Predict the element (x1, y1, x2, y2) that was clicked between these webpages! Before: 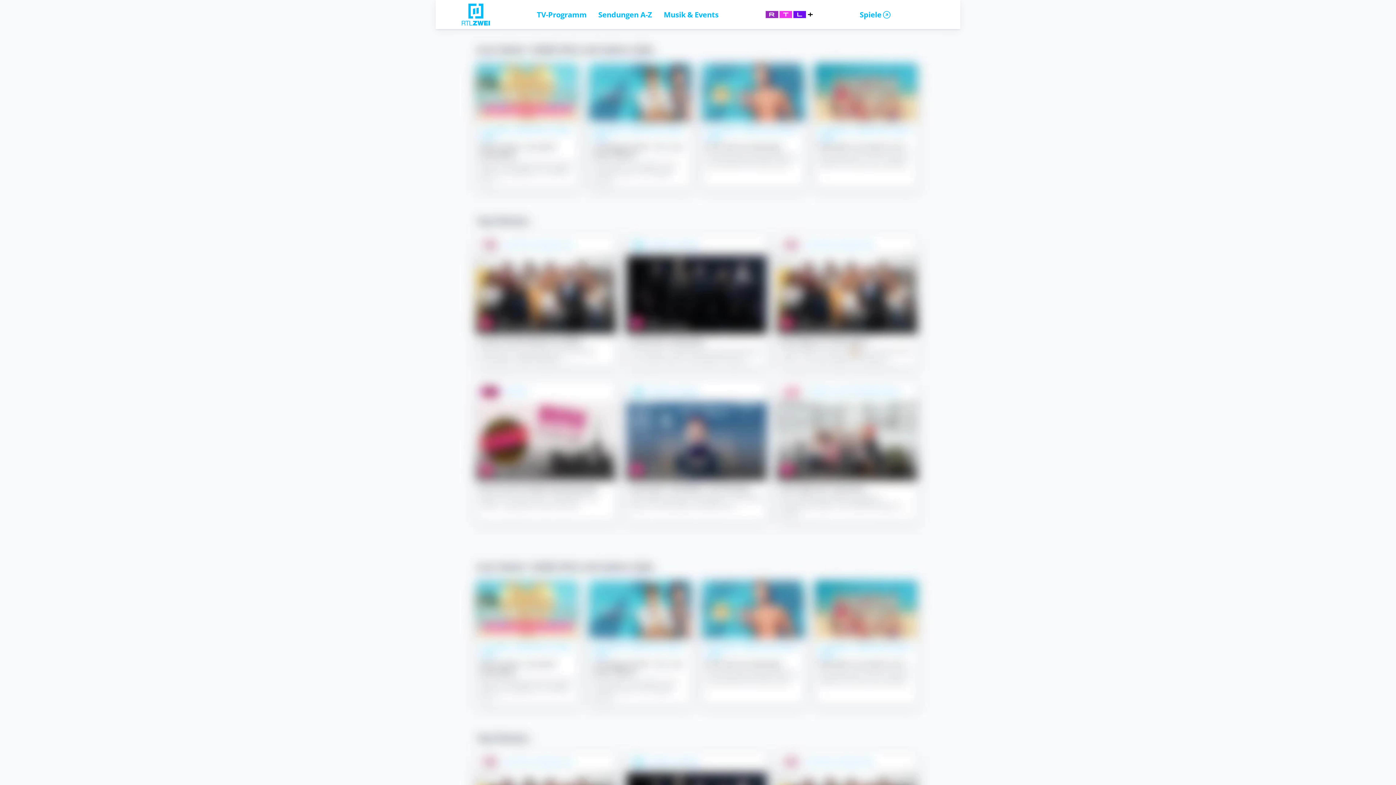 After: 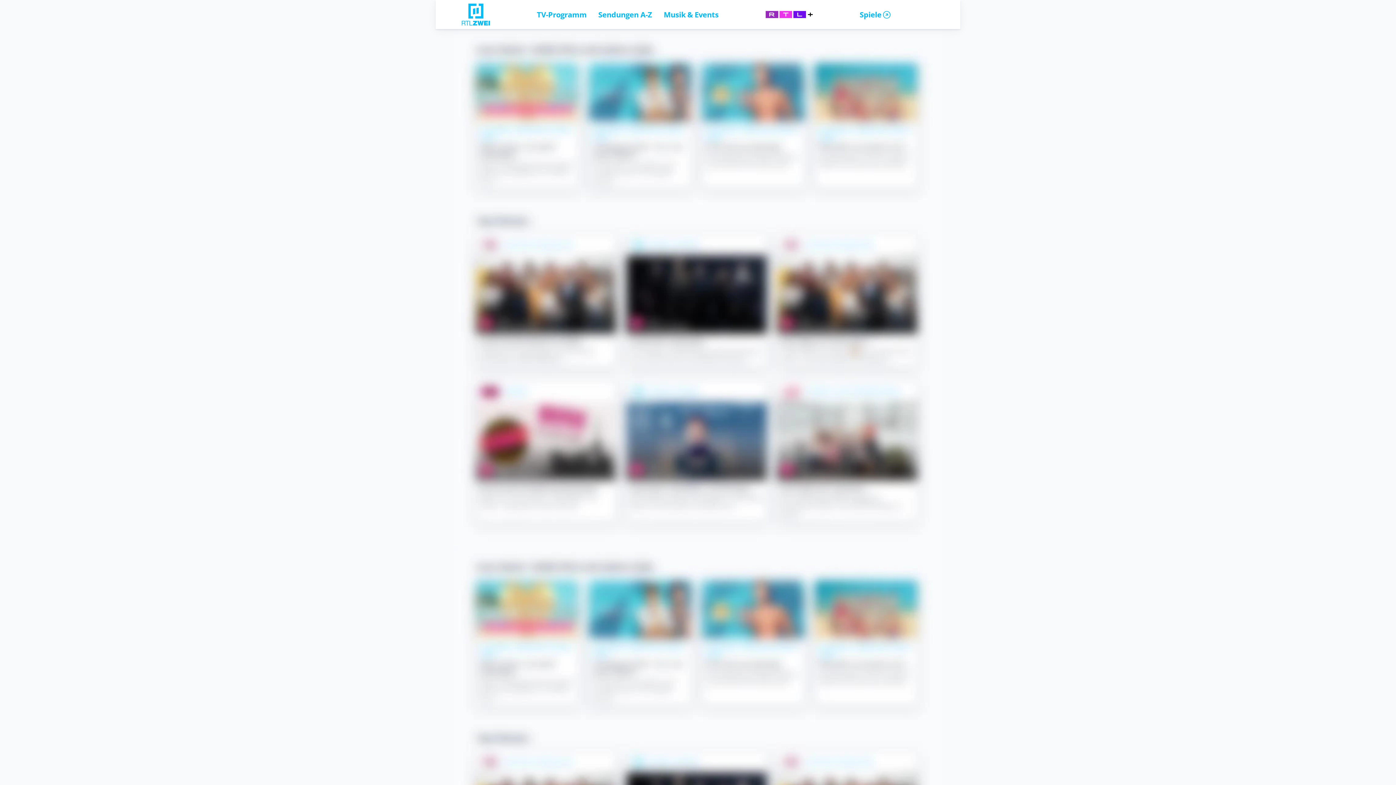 Action: bbox: (730, 10, 848, 18)